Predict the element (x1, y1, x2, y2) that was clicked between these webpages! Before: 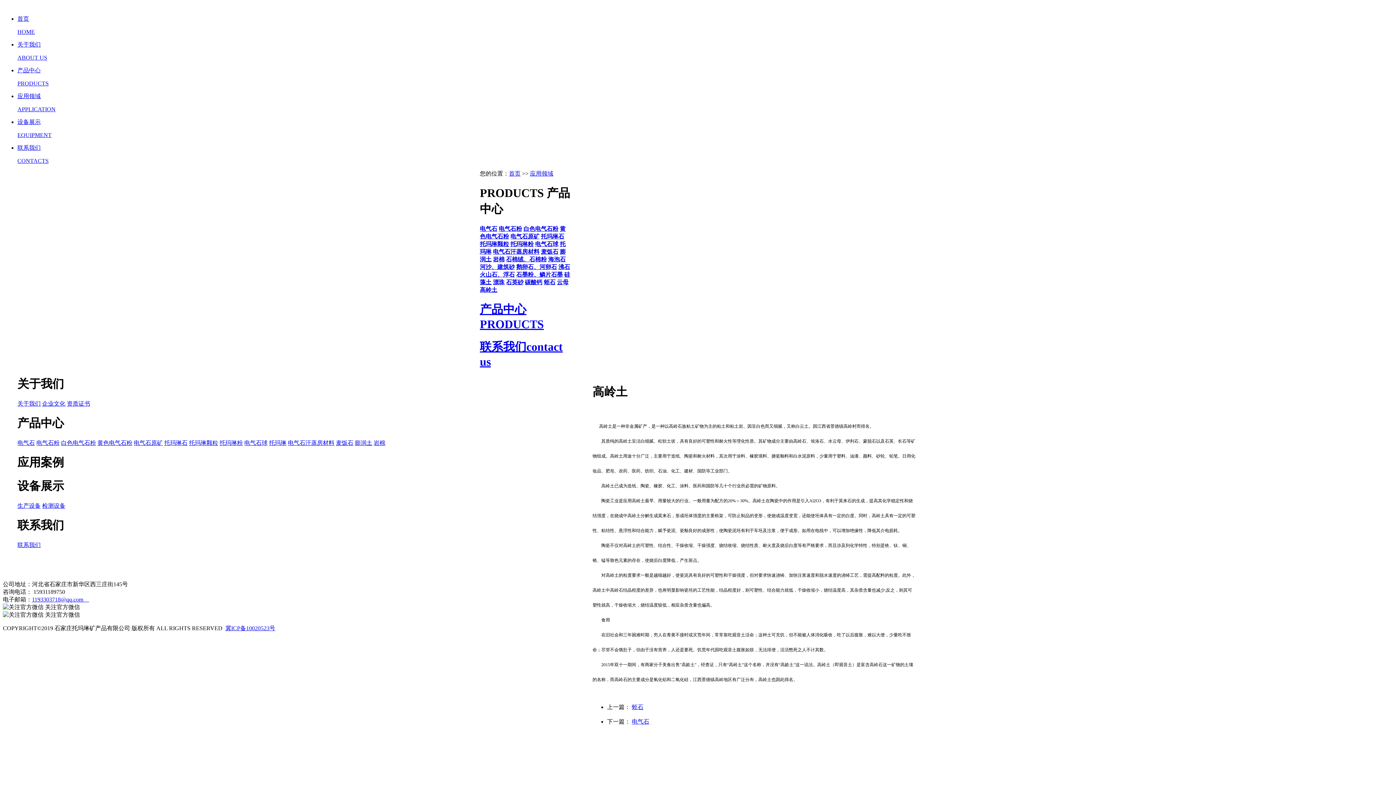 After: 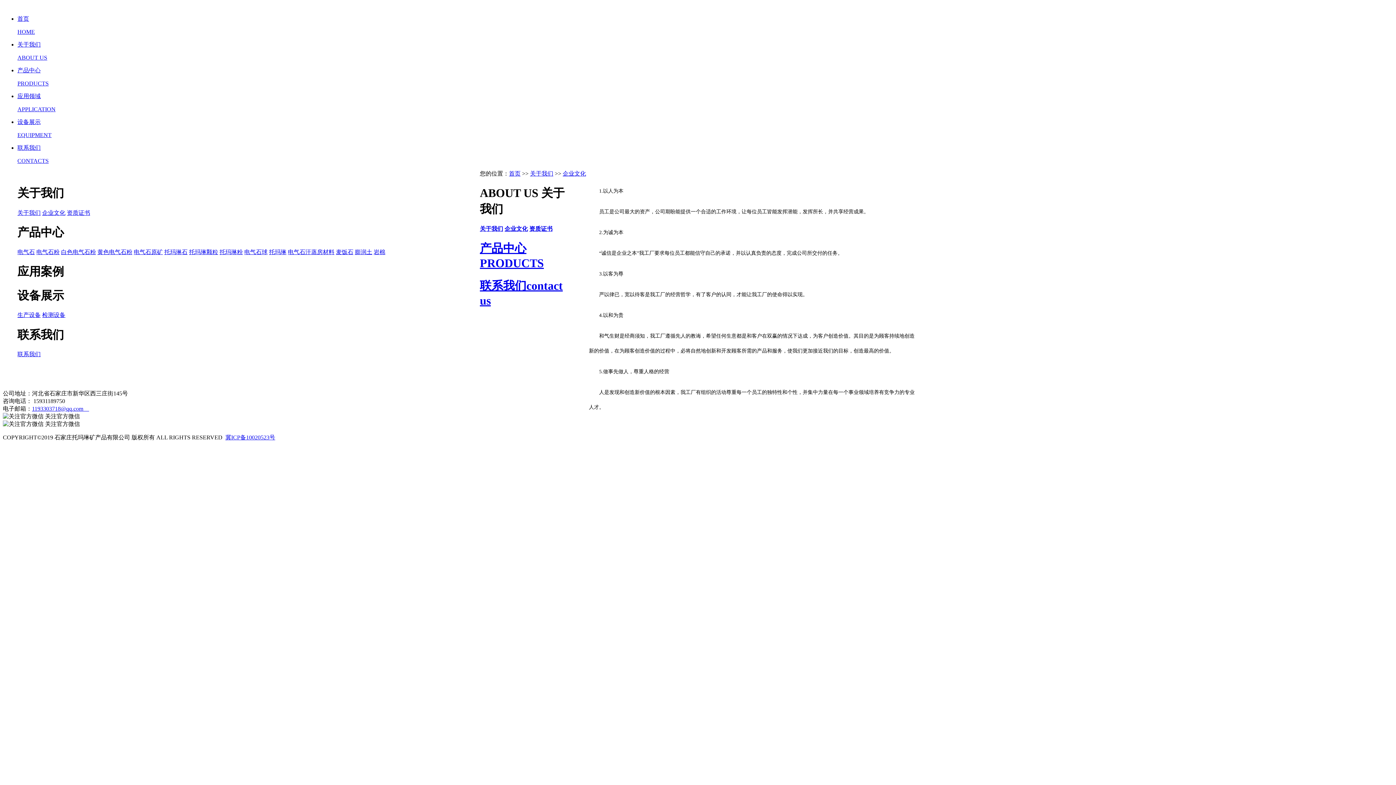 Action: label: 企业文化 bbox: (42, 400, 65, 406)